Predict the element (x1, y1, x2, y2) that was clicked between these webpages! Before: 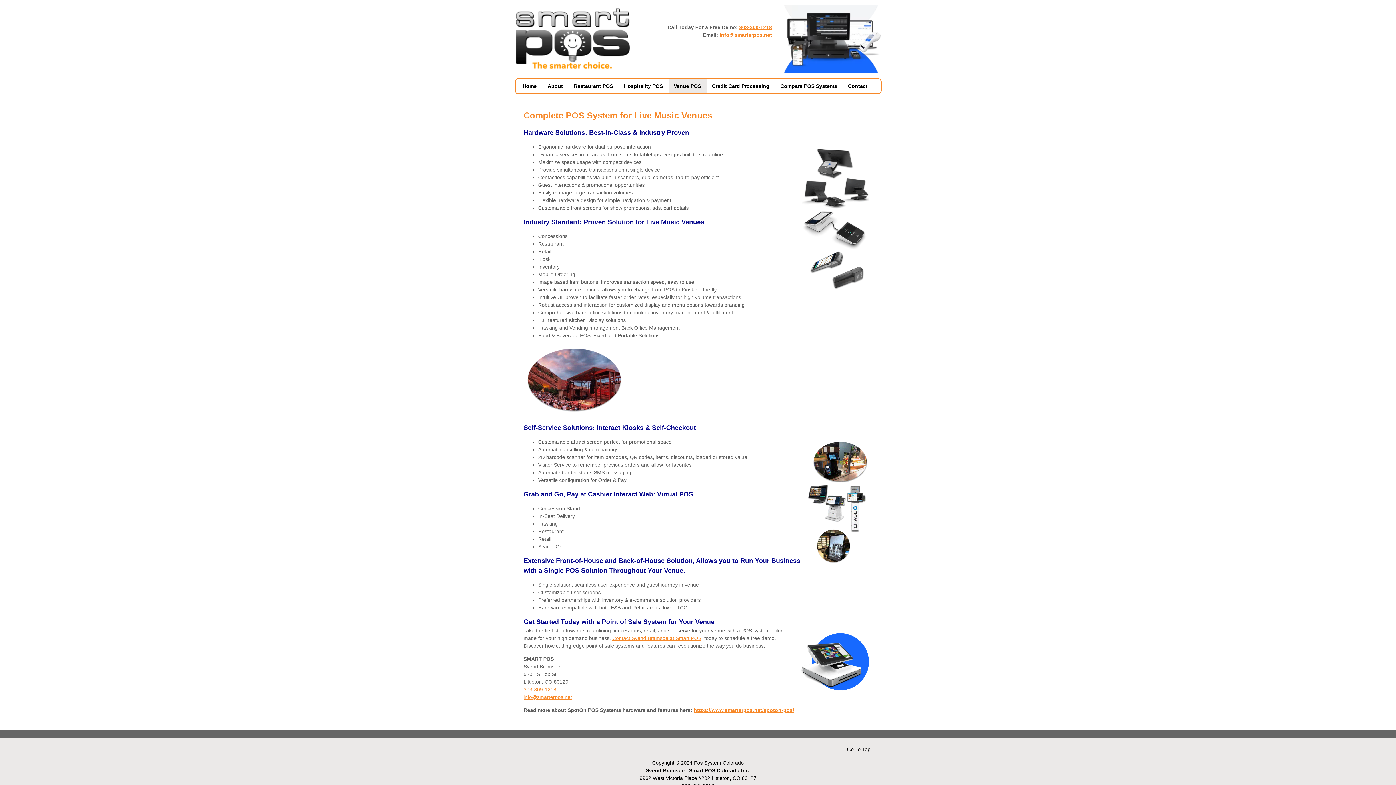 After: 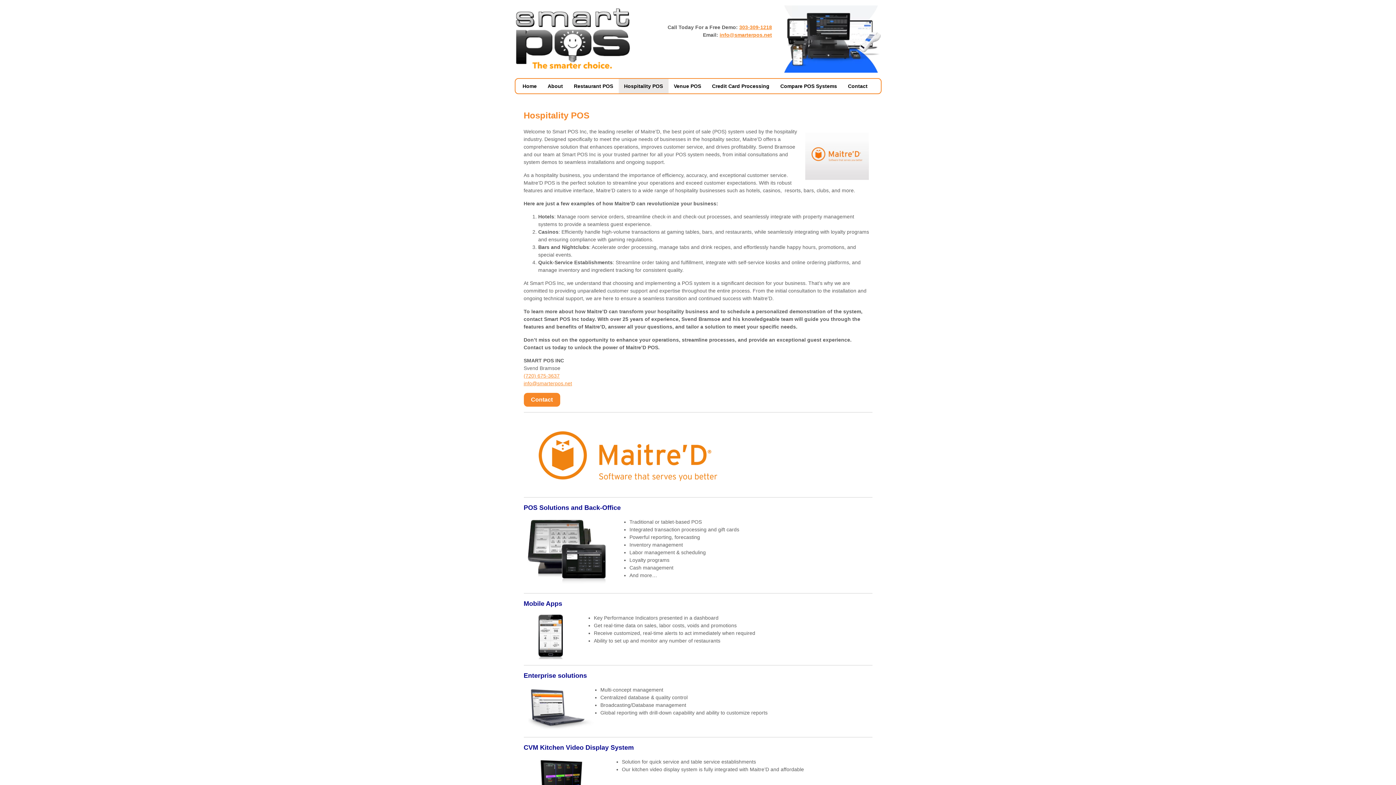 Action: bbox: (618, 78, 668, 93) label: Hospitality POS